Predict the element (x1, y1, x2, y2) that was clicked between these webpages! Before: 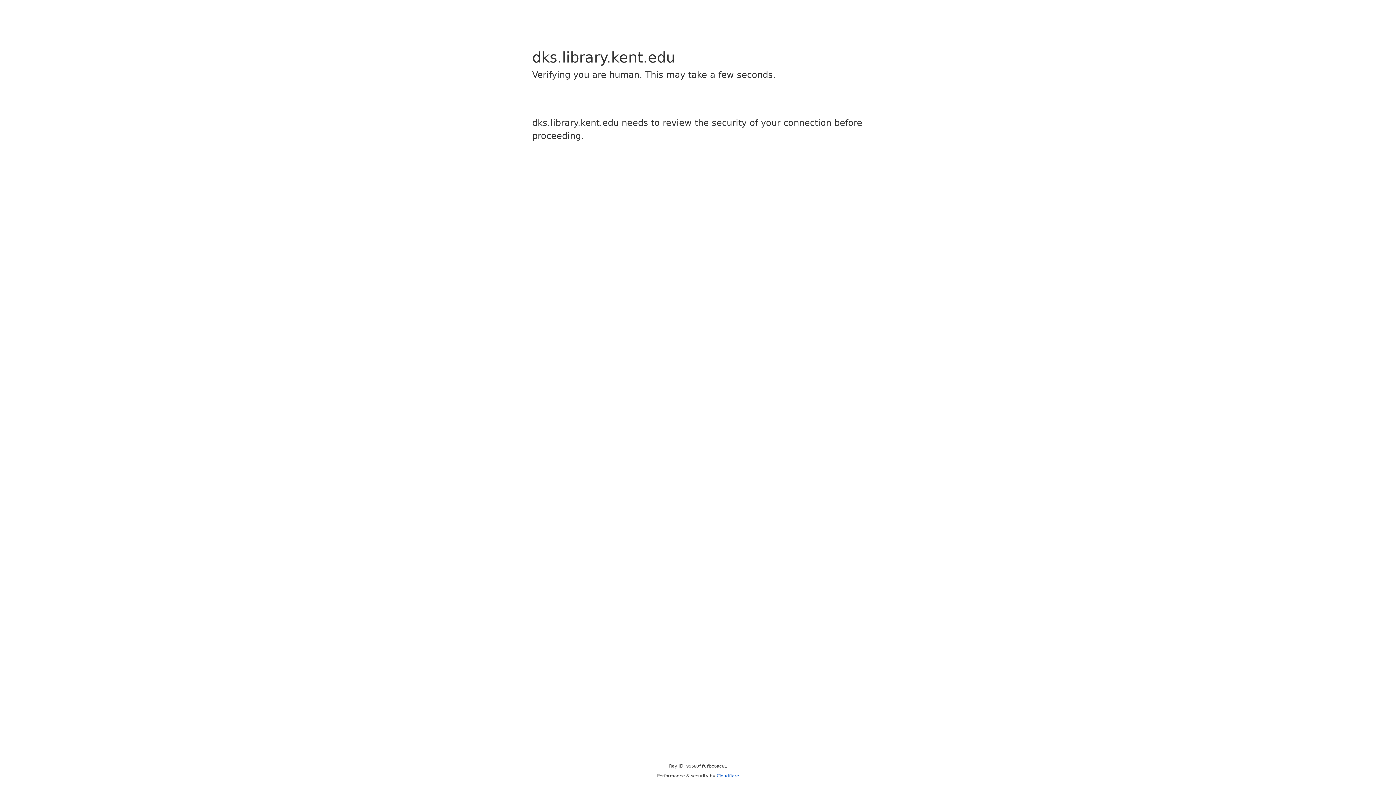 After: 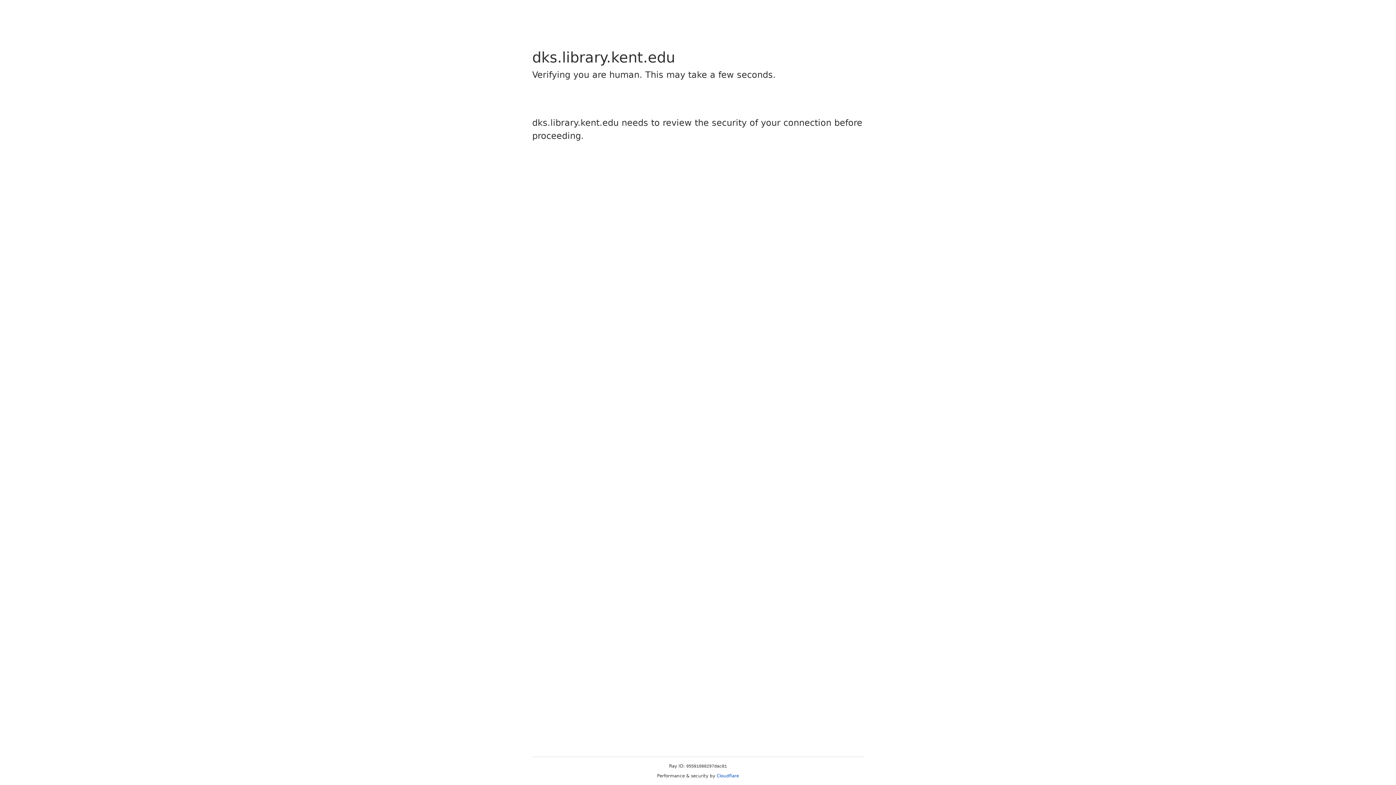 Action: label: Cloudflare bbox: (716, 773, 739, 778)